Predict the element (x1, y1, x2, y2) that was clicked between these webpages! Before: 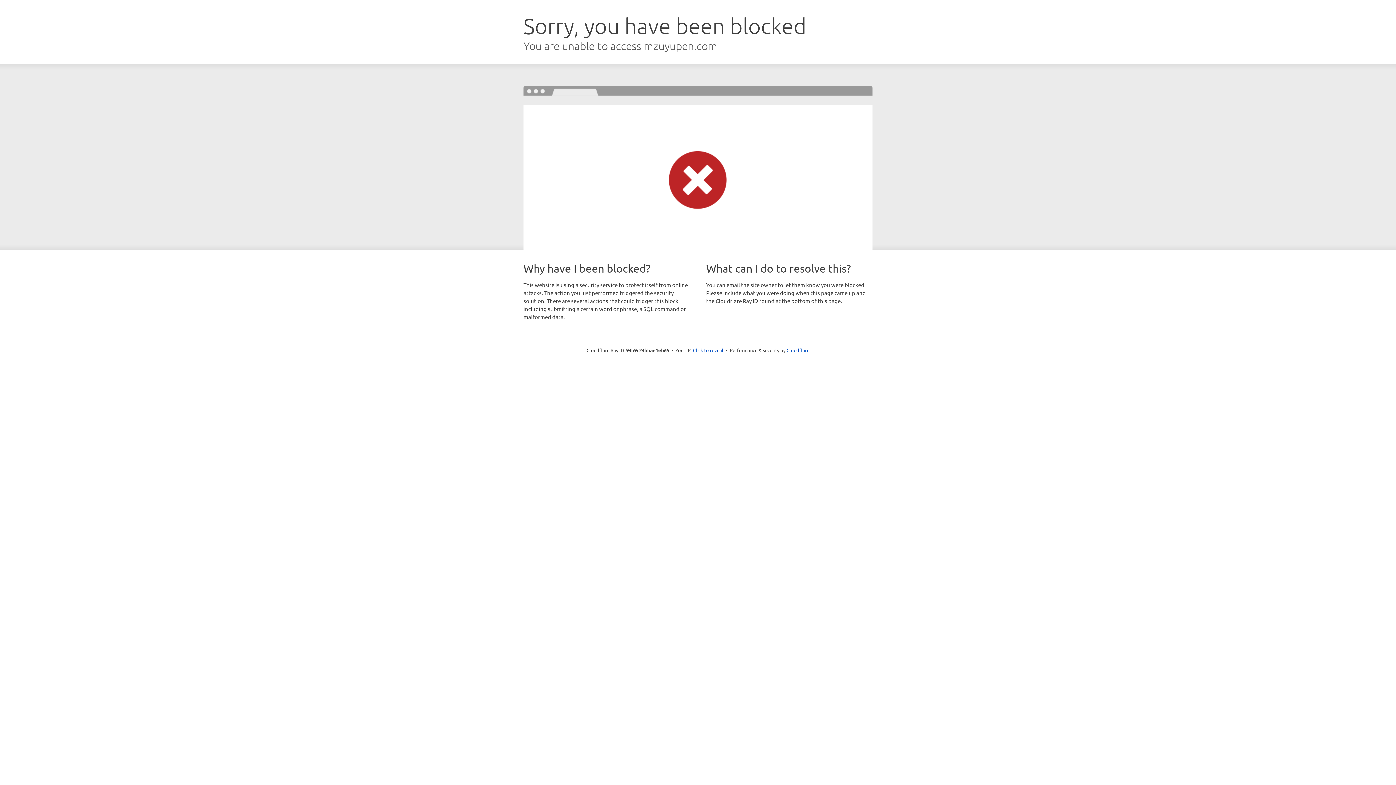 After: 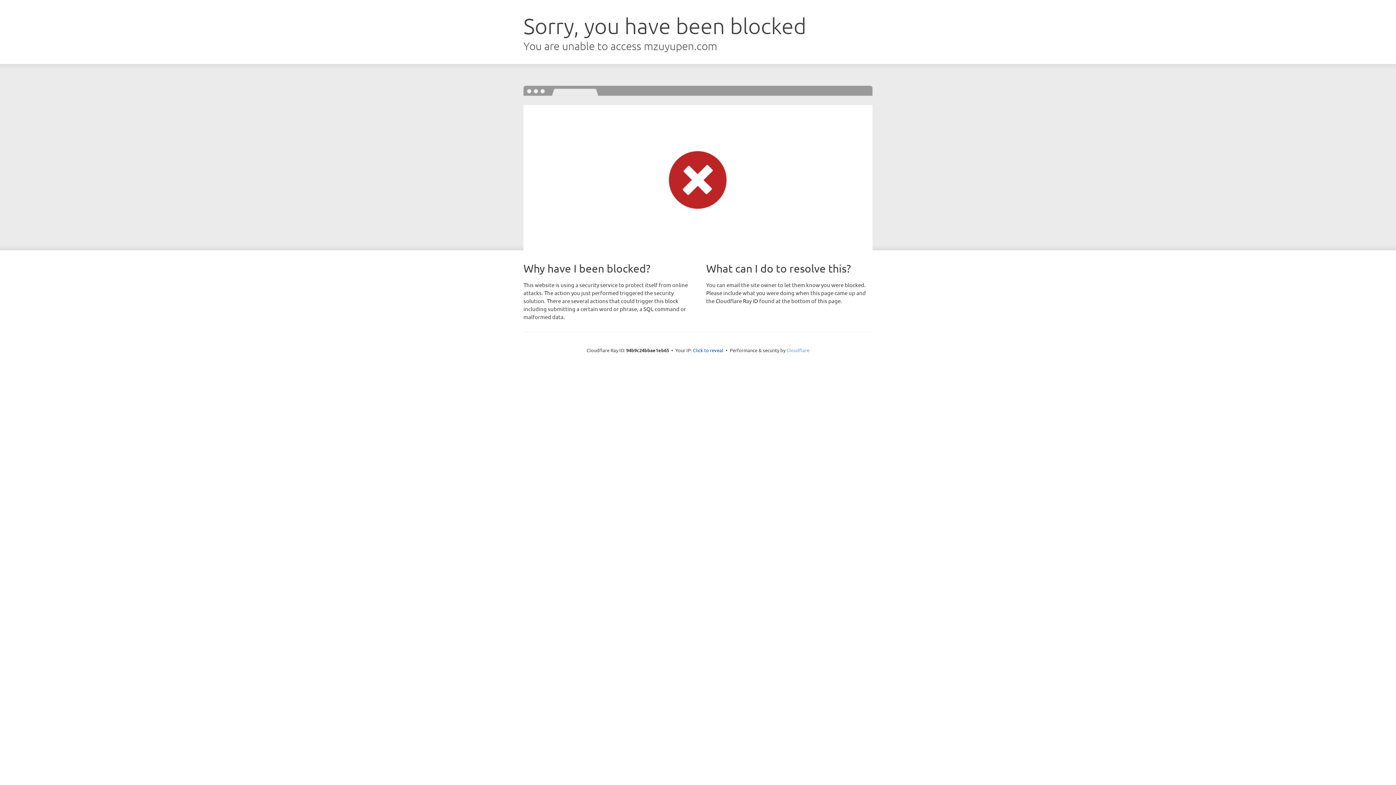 Action: label: Cloudflare bbox: (786, 347, 809, 353)